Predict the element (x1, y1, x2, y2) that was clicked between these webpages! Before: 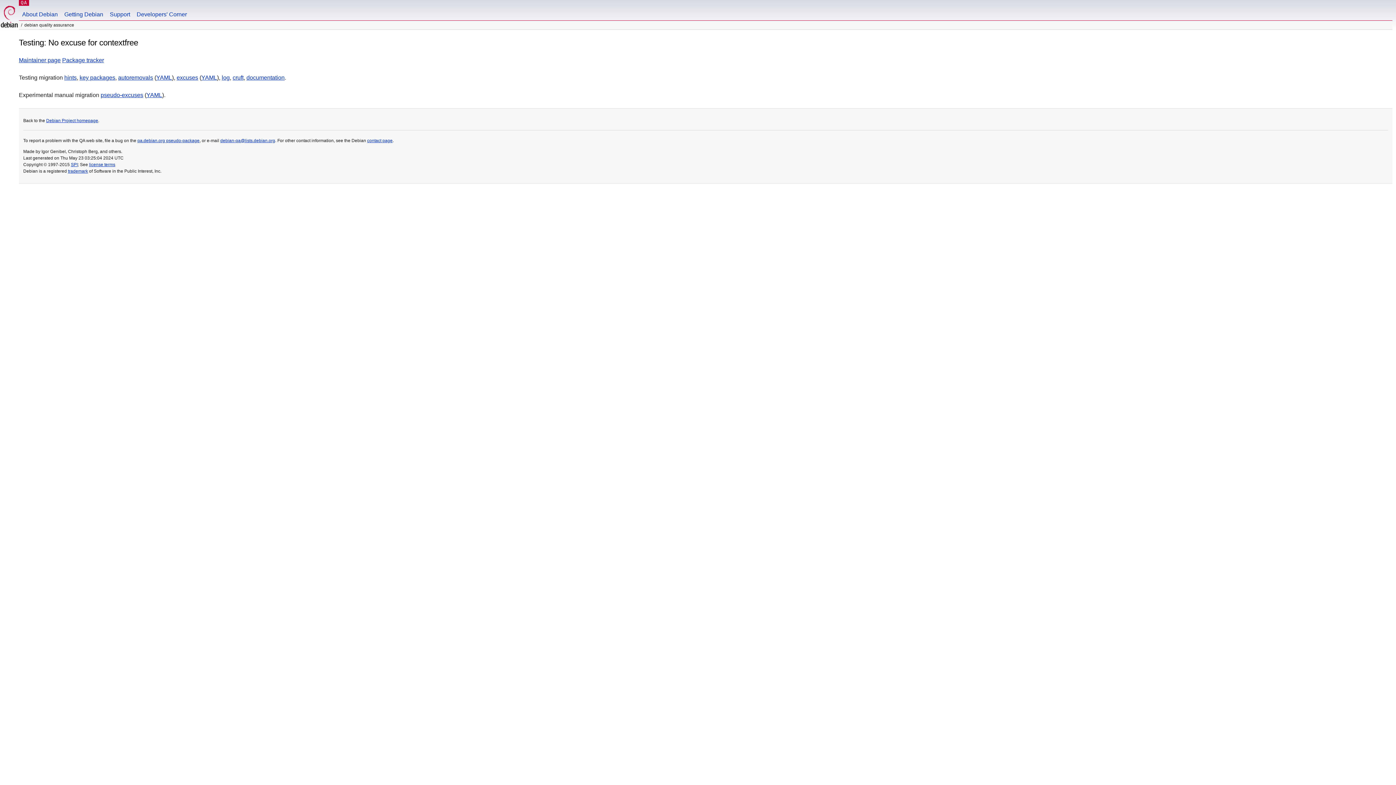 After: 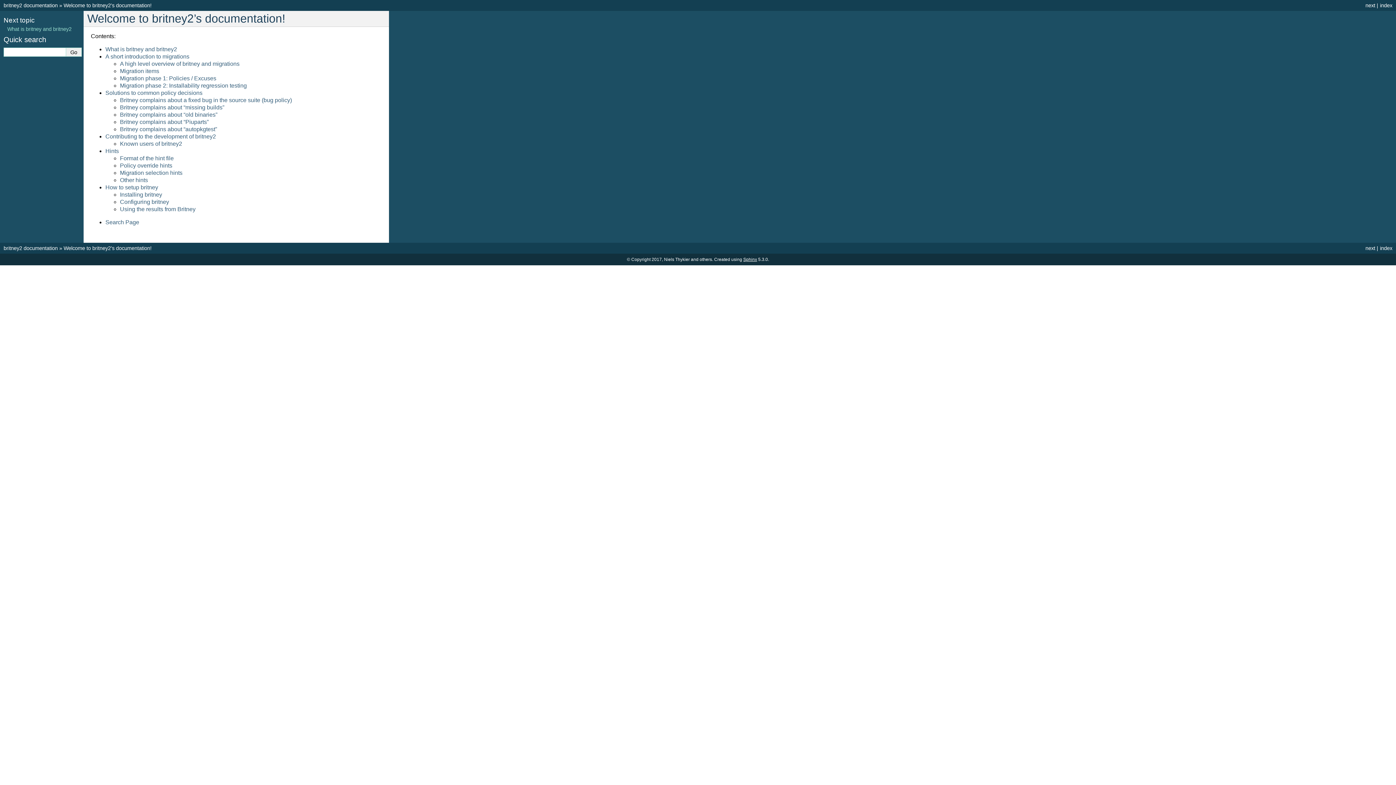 Action: bbox: (246, 74, 284, 80) label: documentation